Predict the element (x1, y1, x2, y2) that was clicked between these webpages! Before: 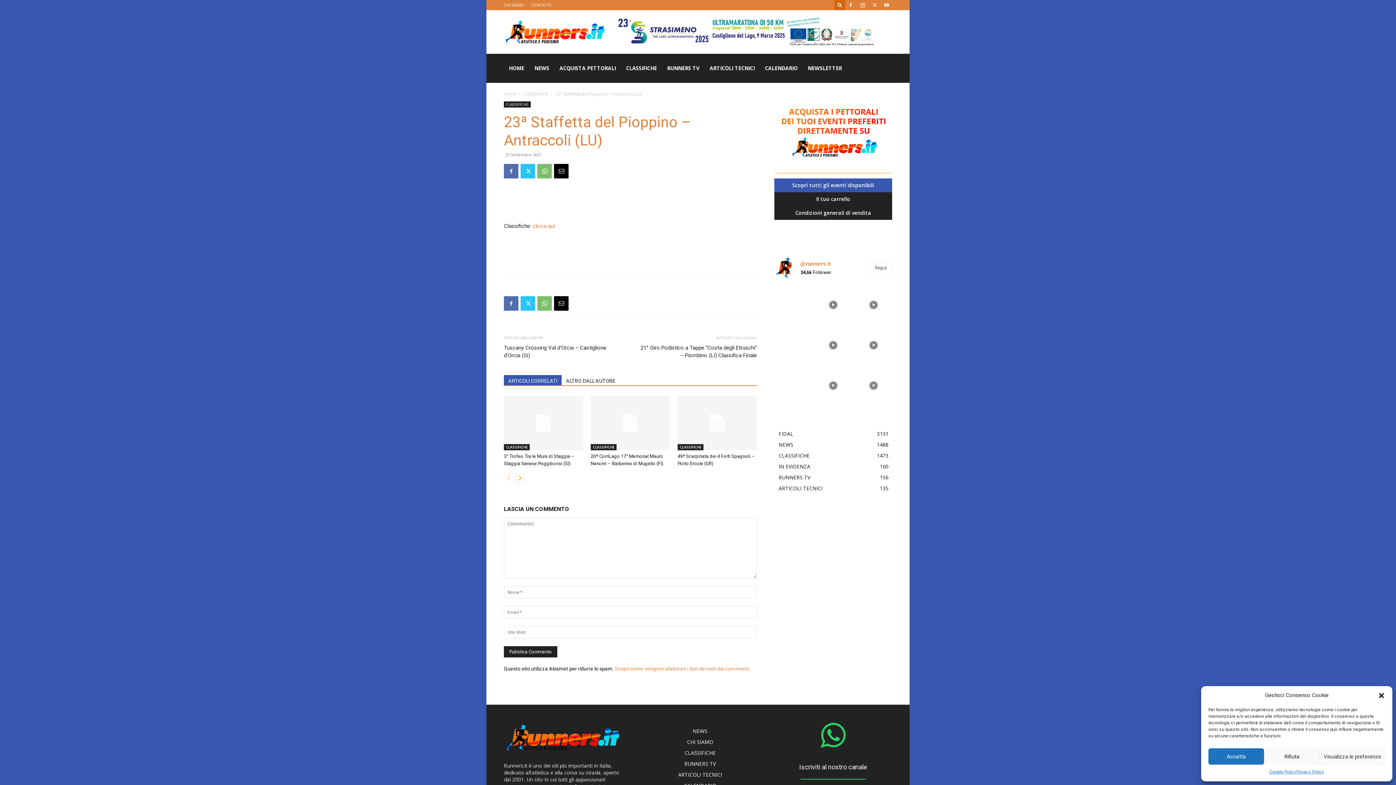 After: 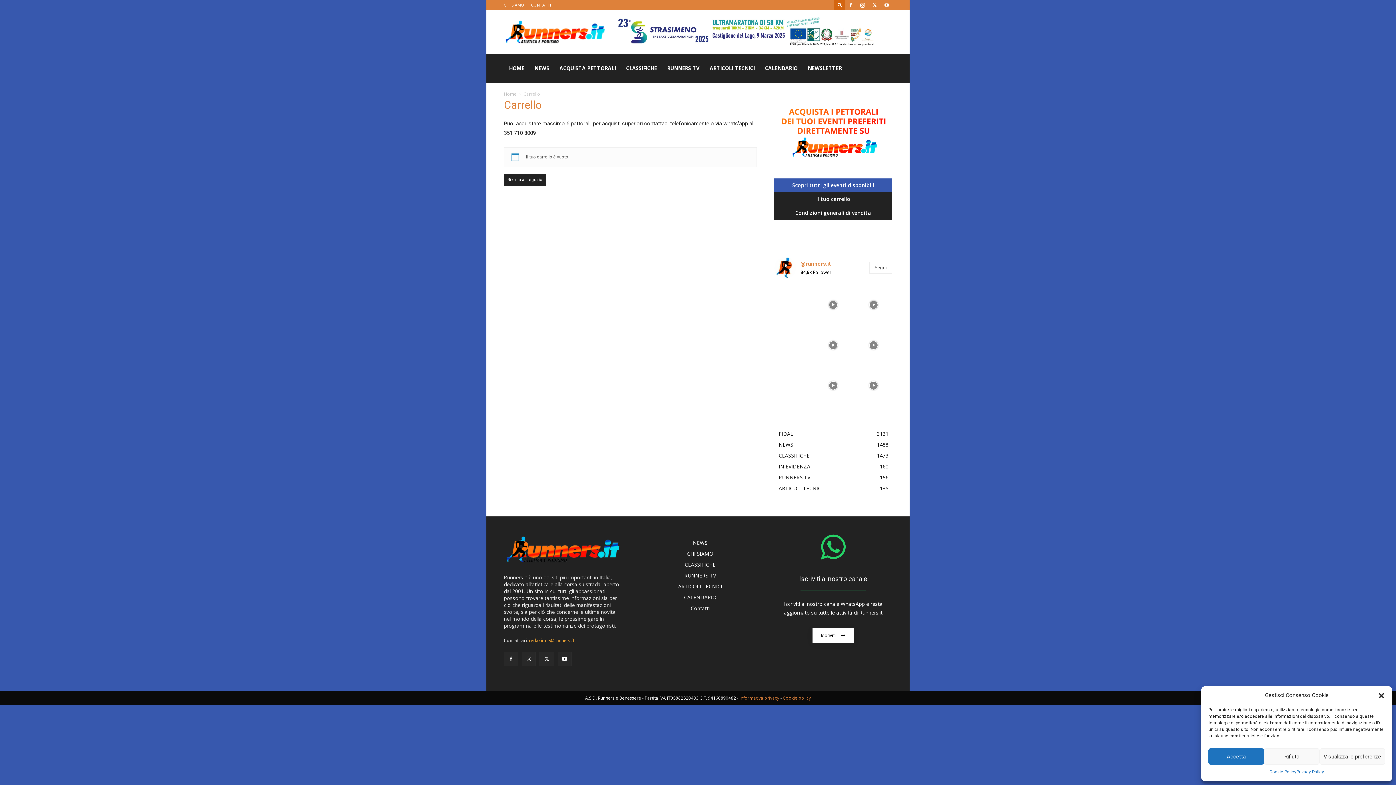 Action: label: Il tuo carrello bbox: (774, 192, 892, 206)